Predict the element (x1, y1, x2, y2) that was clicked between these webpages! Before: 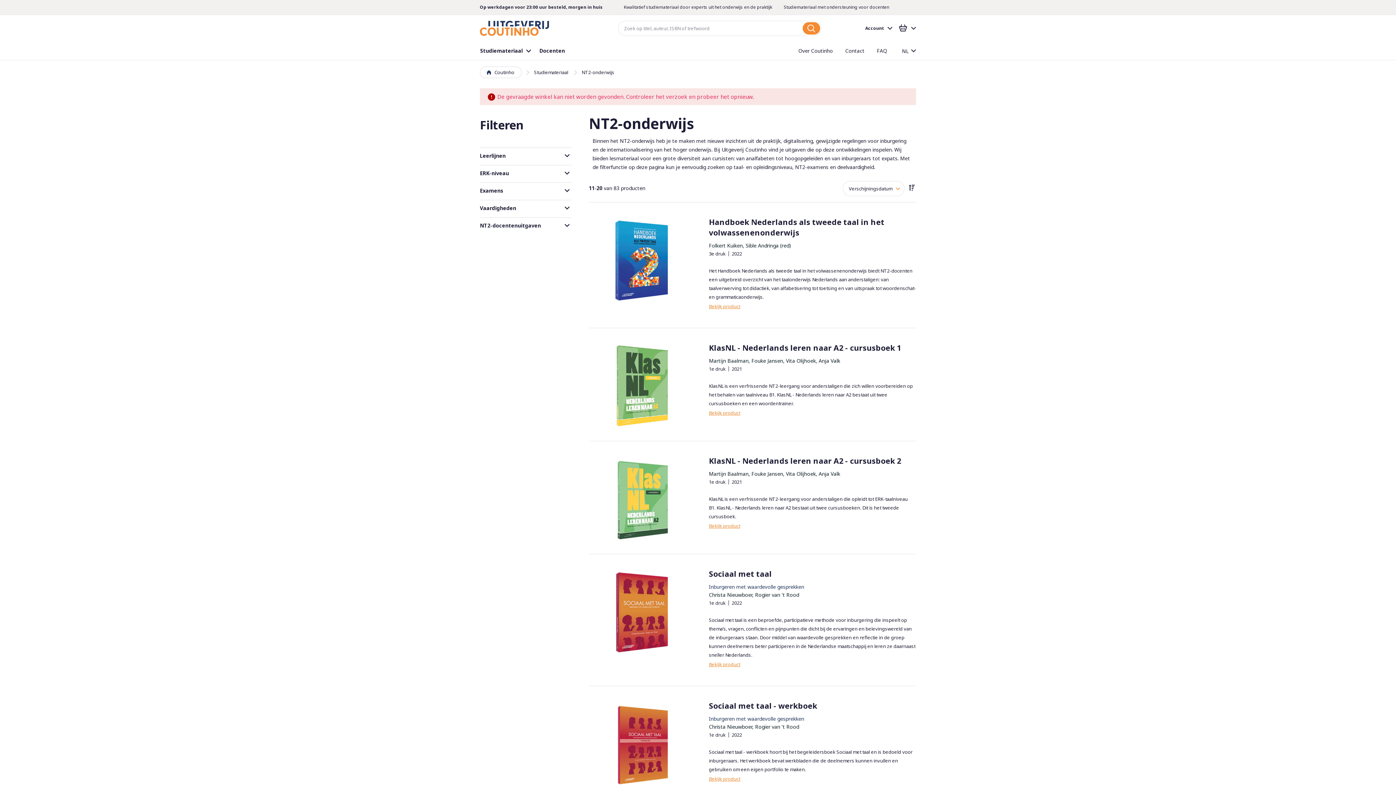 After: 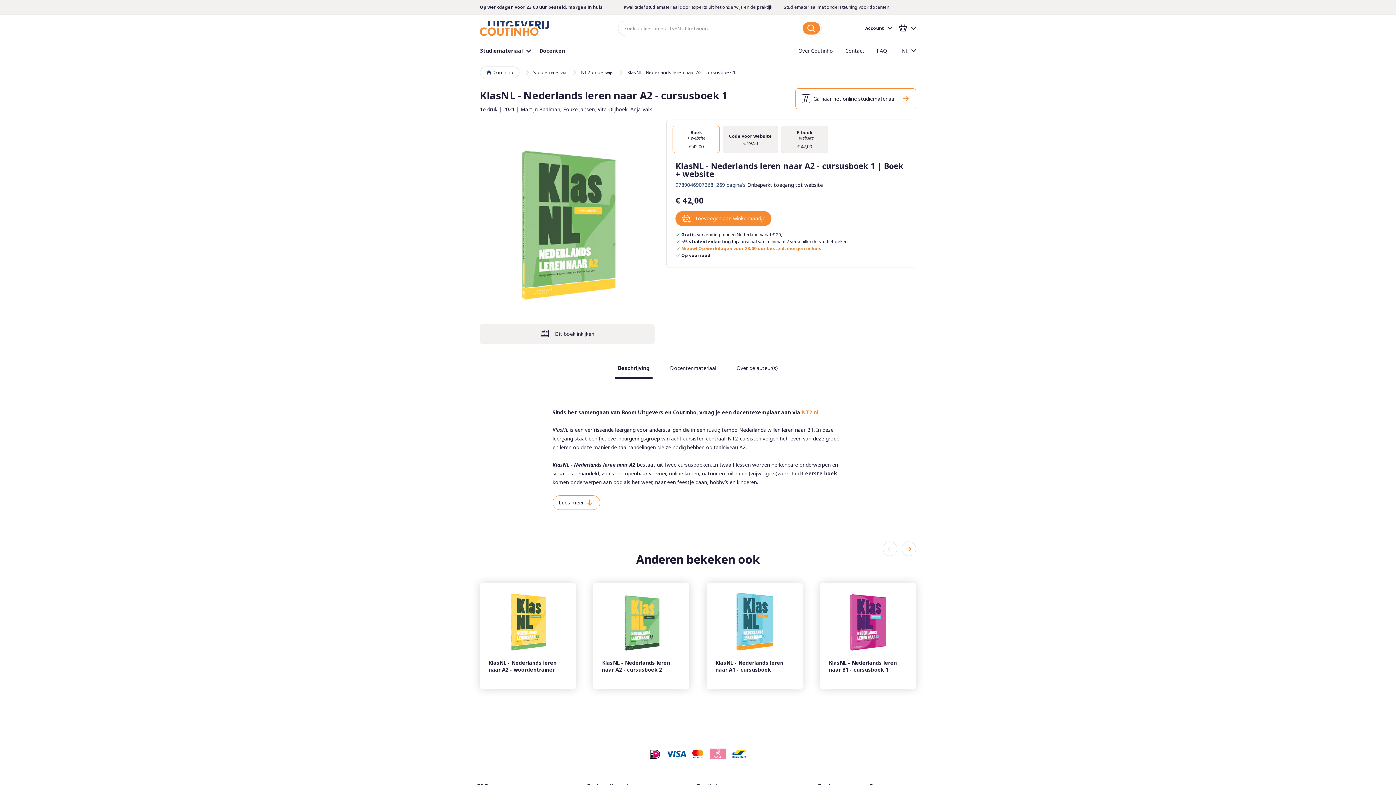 Action: bbox: (589, 342, 709, 426)